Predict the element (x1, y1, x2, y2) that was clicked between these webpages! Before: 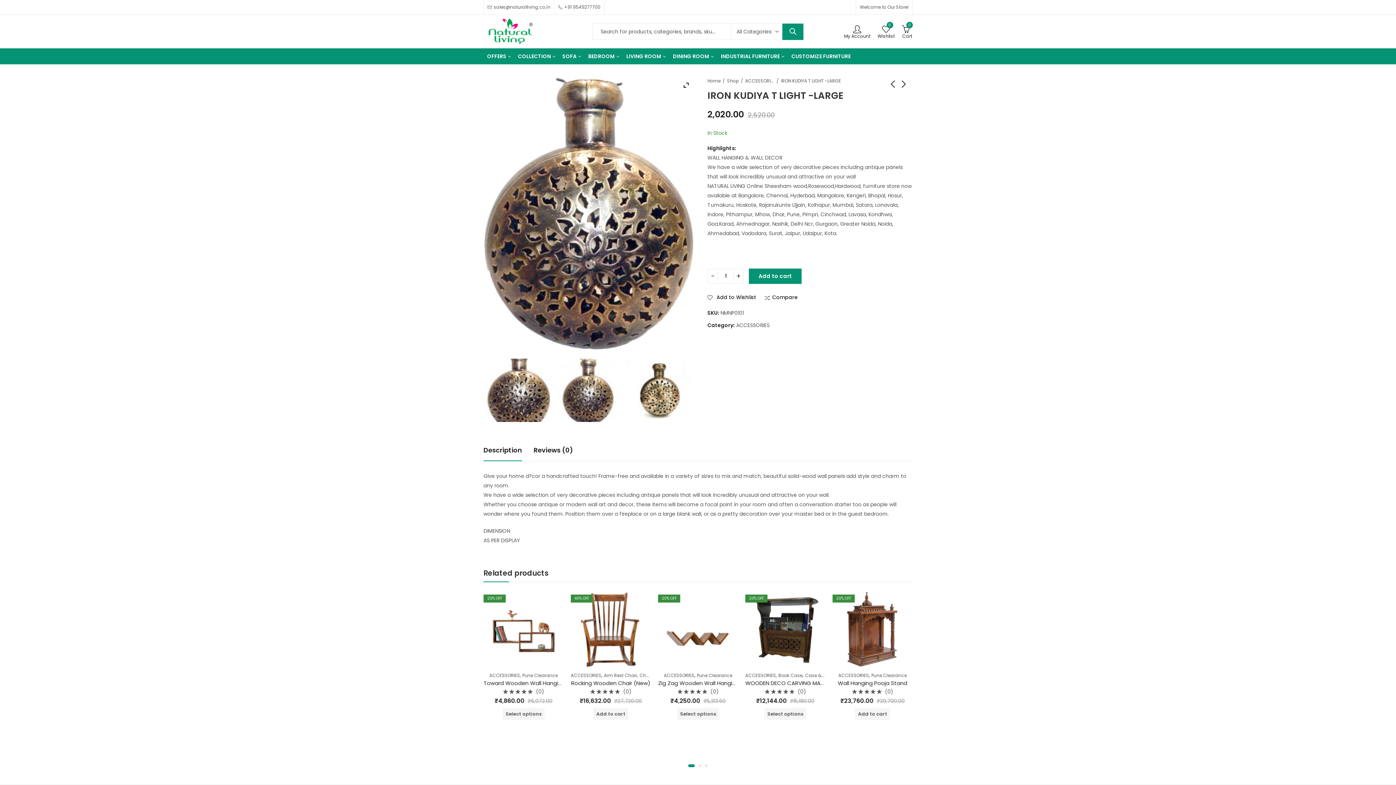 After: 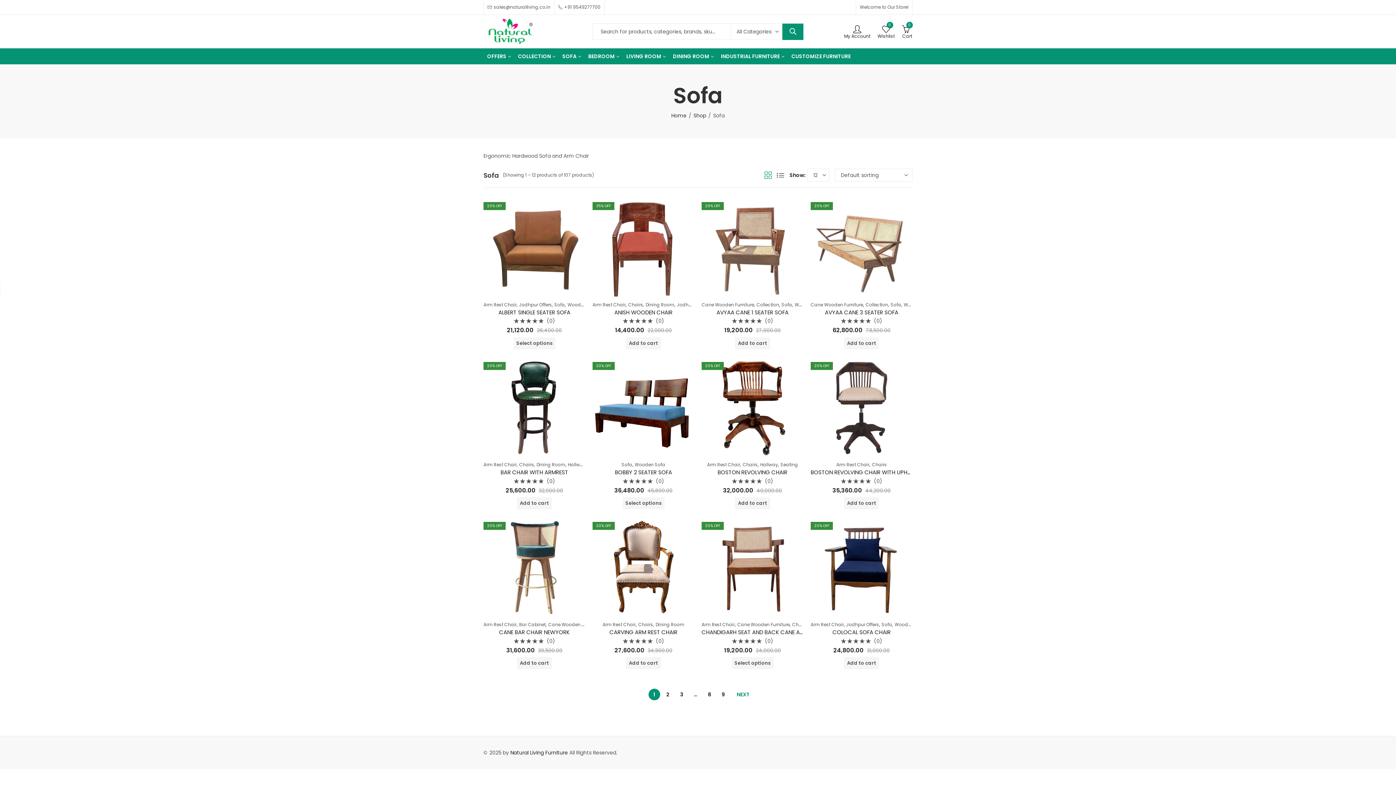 Action: bbox: (558, 48, 584, 64) label: SOFA